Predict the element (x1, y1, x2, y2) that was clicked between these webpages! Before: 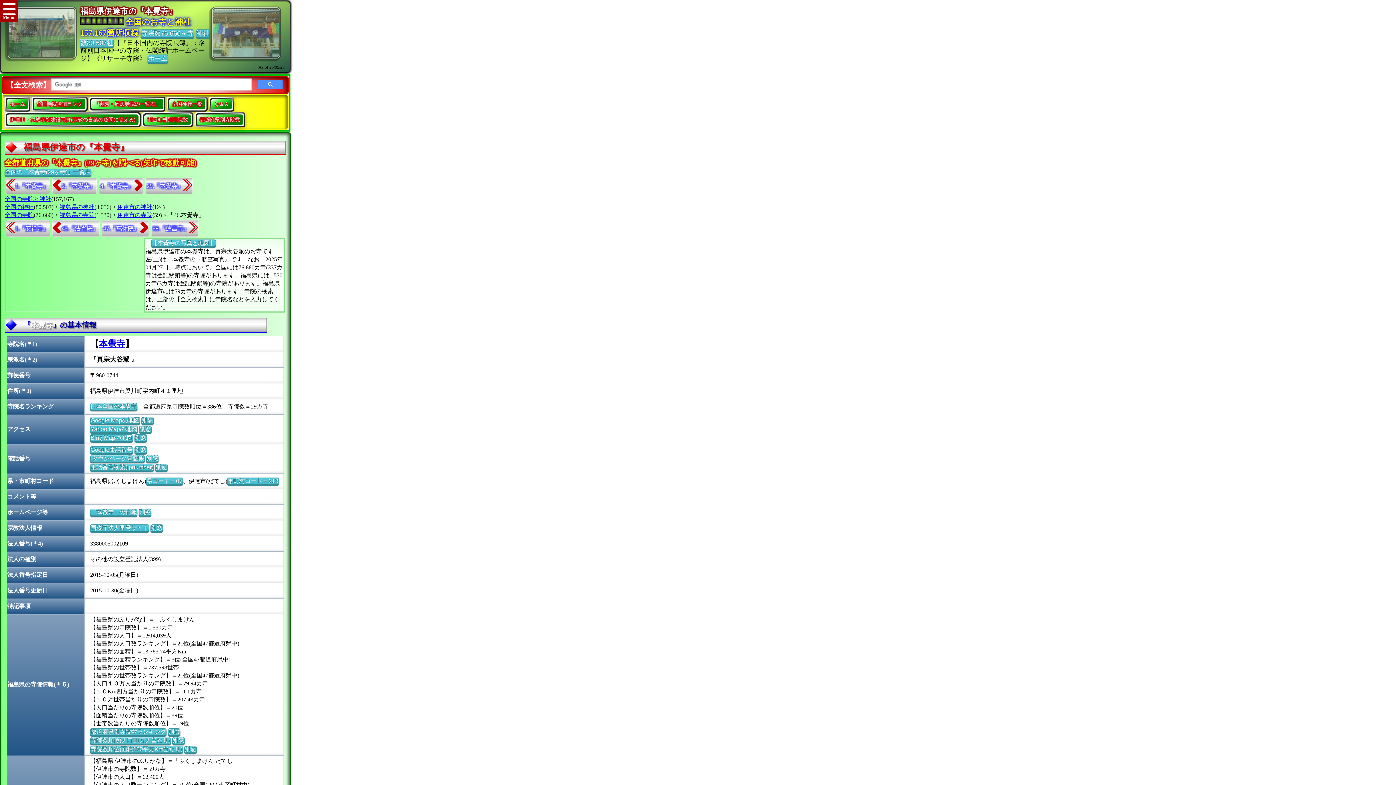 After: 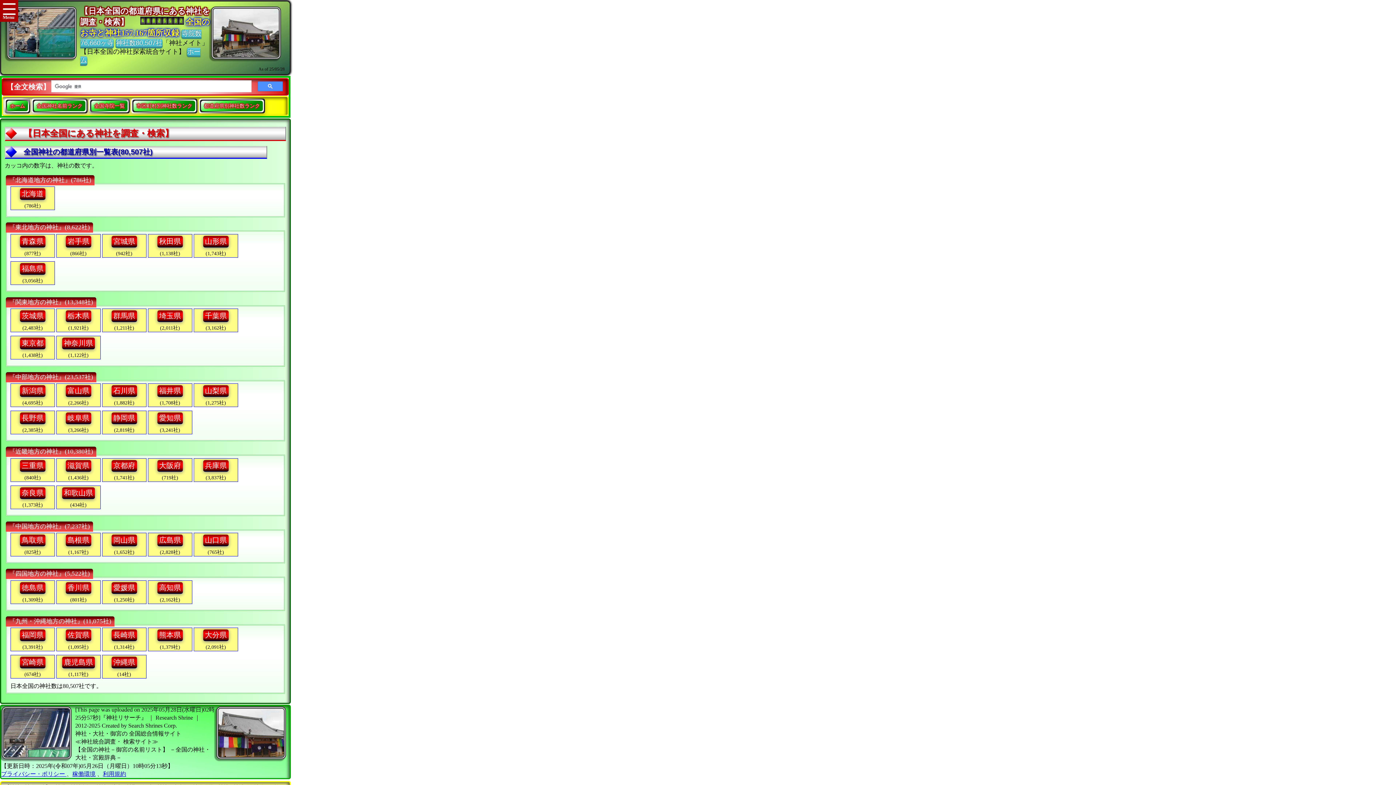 Action: bbox: (4, 204, 33, 210) label: 全国の神社